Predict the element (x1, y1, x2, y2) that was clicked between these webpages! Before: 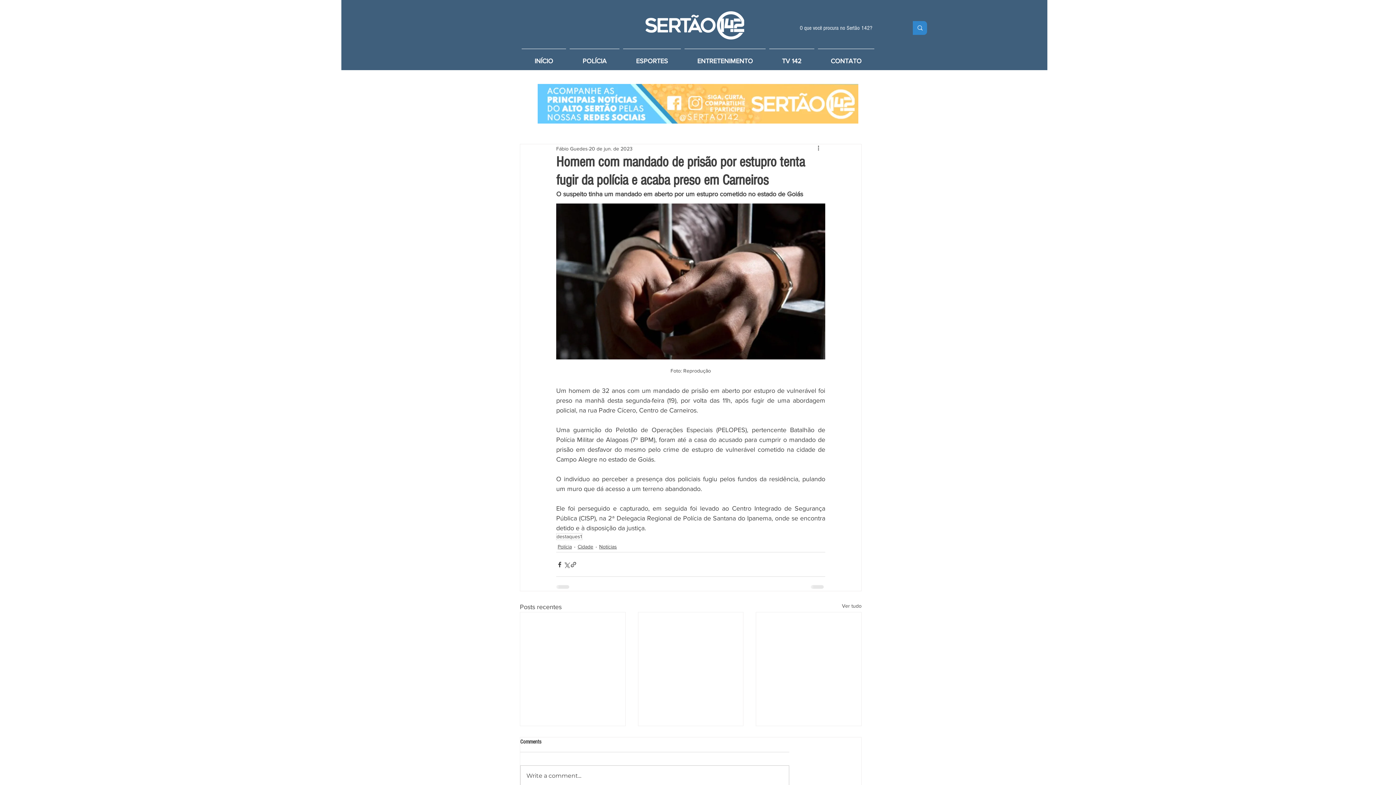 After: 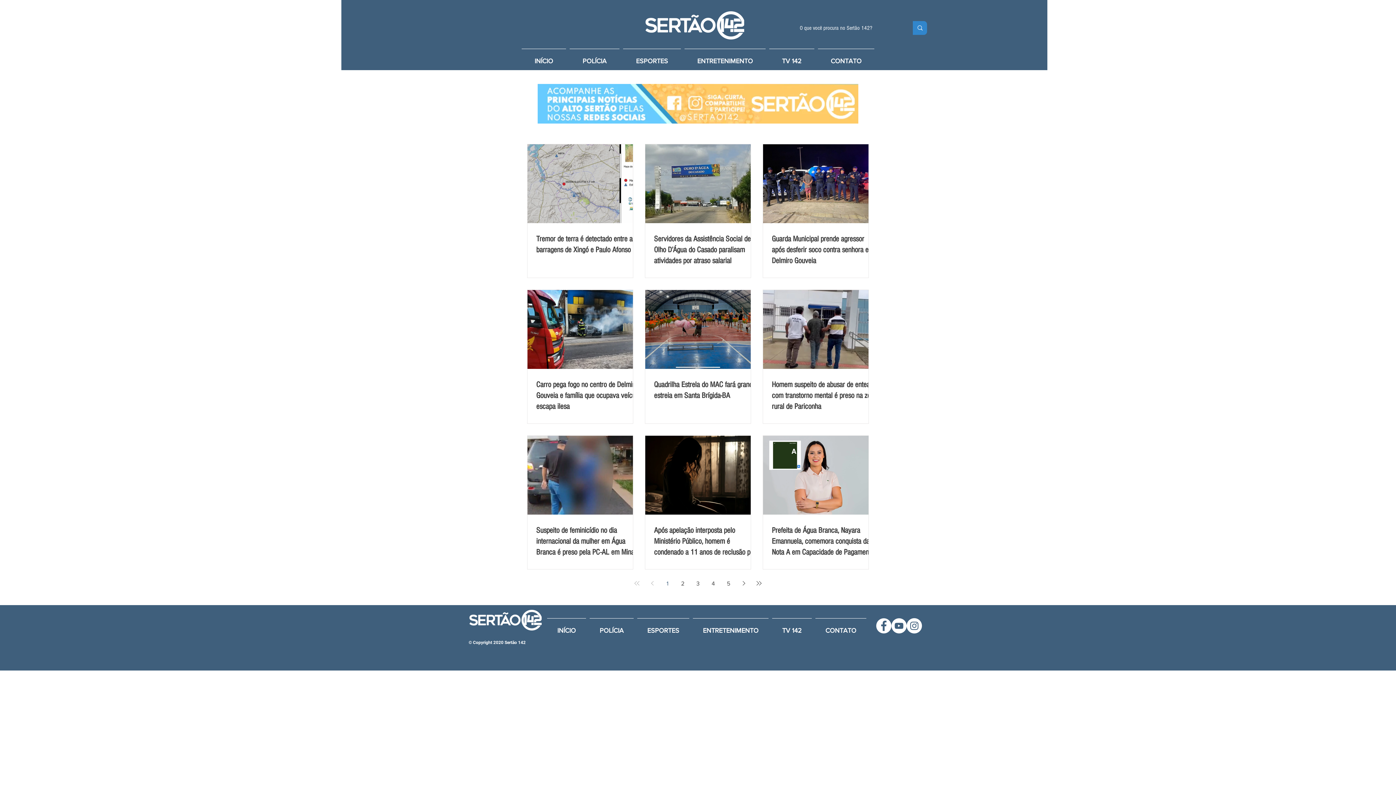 Action: bbox: (556, 533, 582, 540) label: destaques1